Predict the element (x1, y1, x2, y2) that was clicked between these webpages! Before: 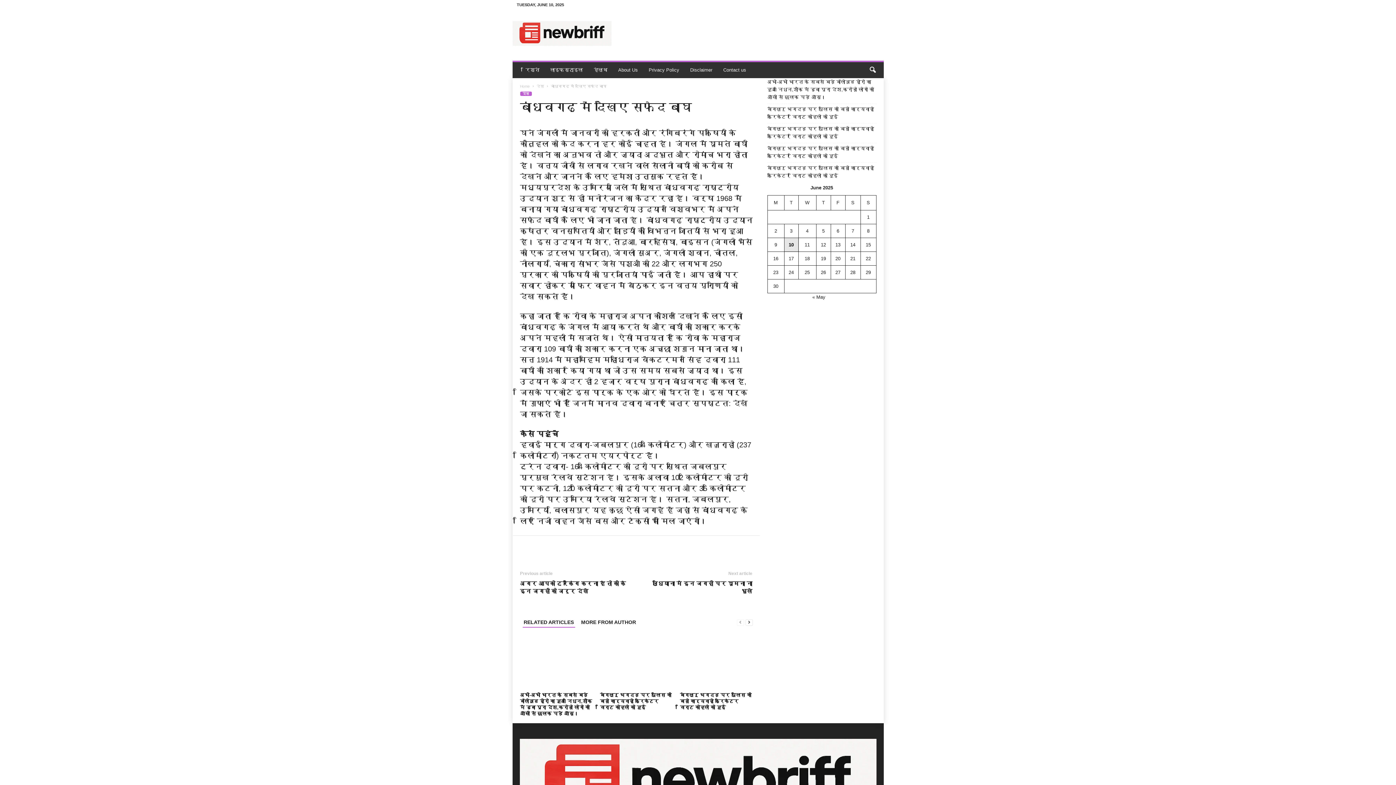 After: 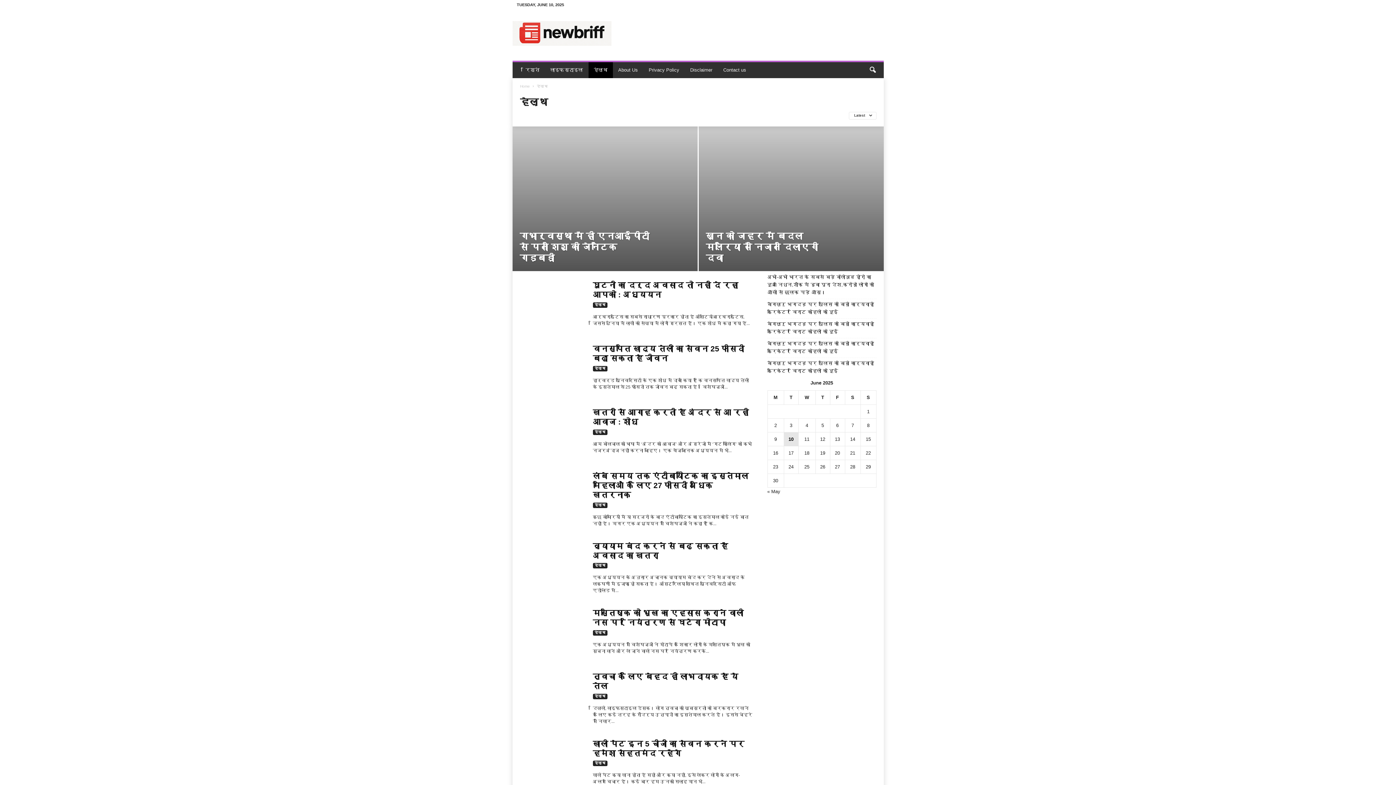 Action: bbox: (588, 62, 612, 78) label: हेल्थ